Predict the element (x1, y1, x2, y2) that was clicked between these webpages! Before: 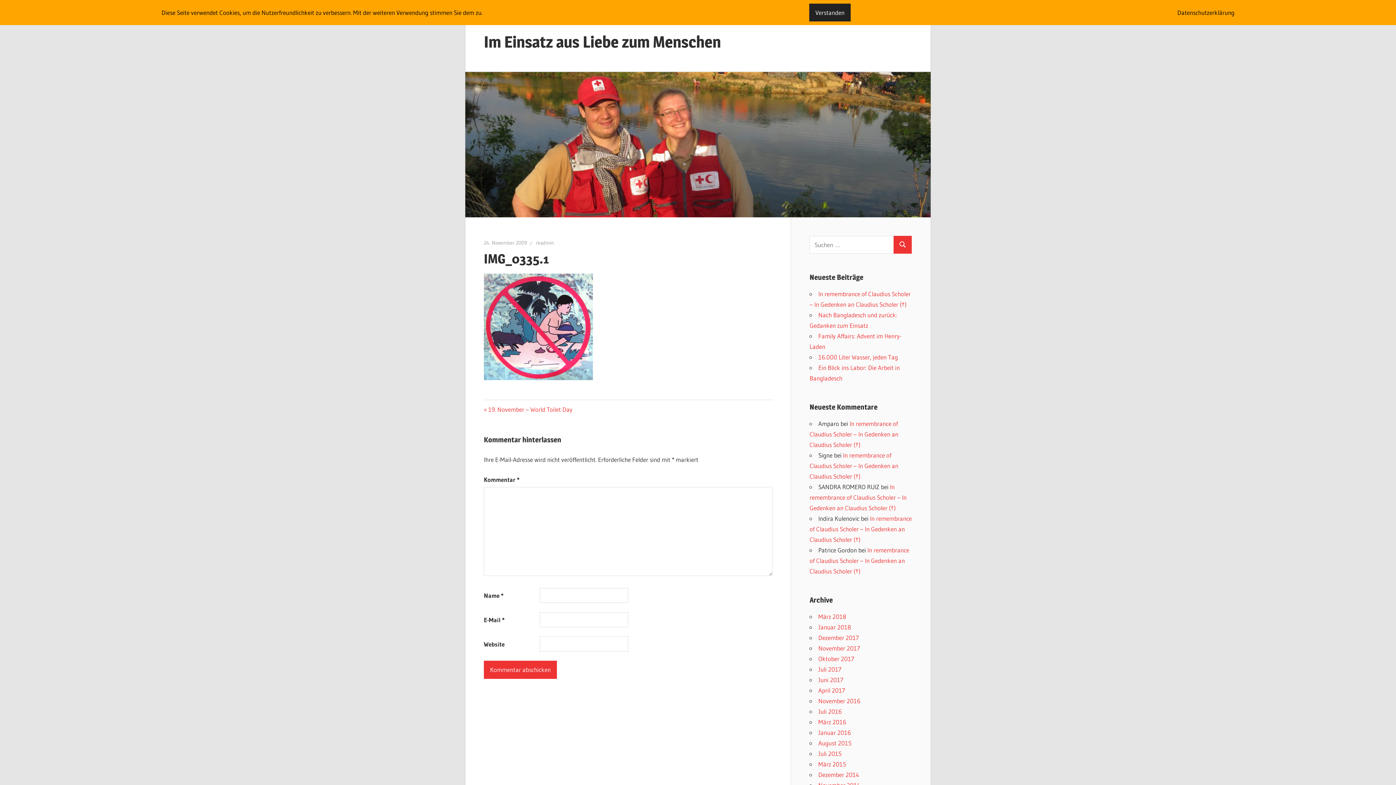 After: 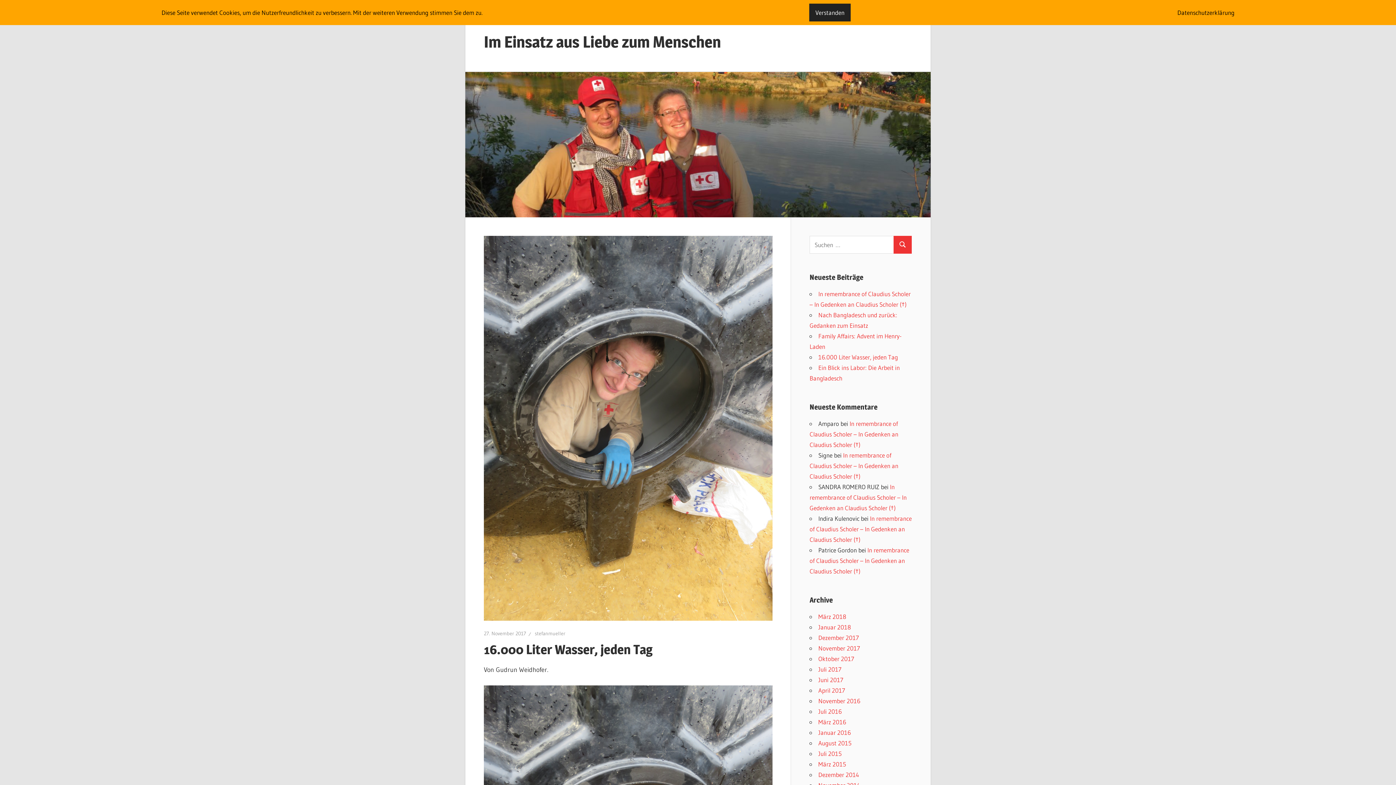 Action: label: 16.000 Liter Wasser, jeden Tag bbox: (818, 353, 898, 360)